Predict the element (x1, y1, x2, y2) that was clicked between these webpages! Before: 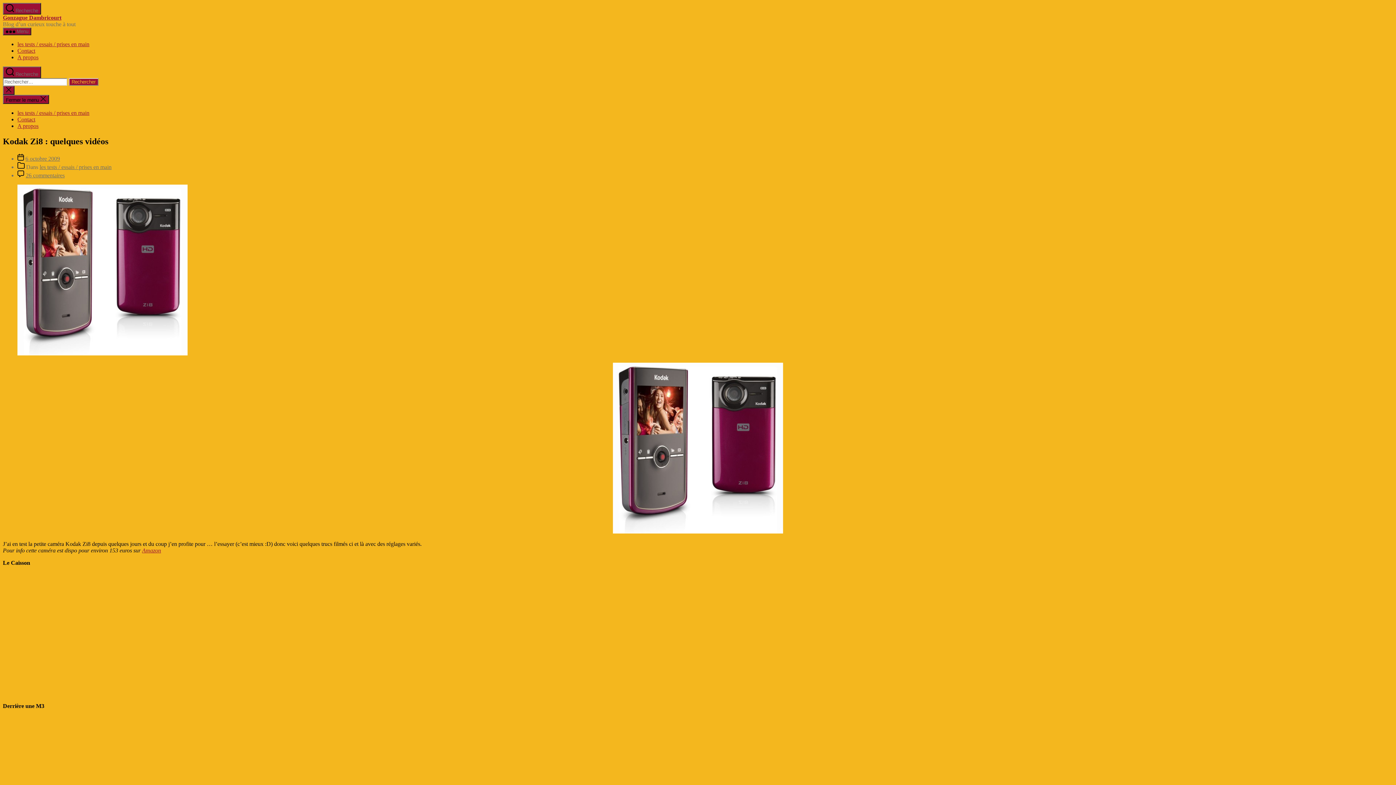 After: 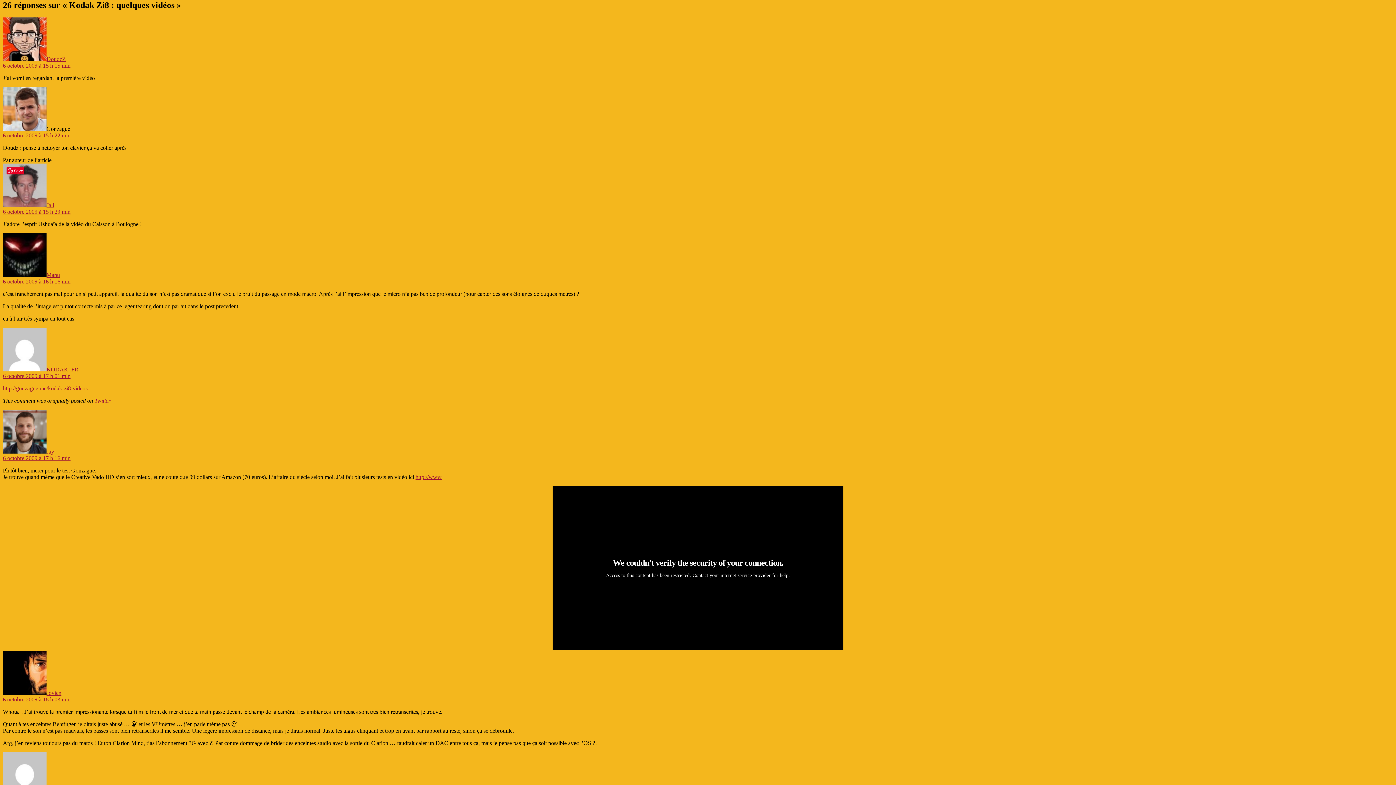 Action: label: 26 commentaires
sur Kodak Zi8 : quelques vidéos bbox: (25, 172, 64, 178)